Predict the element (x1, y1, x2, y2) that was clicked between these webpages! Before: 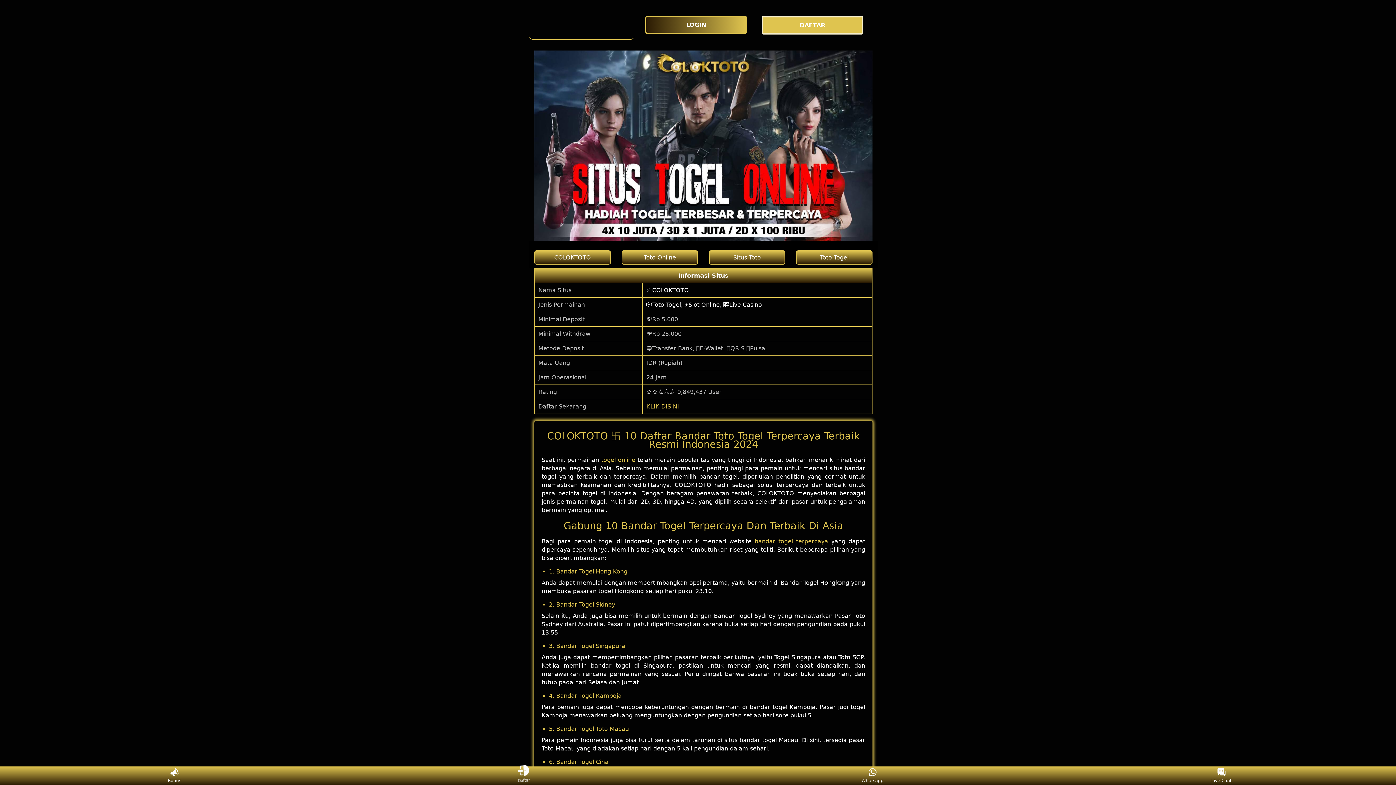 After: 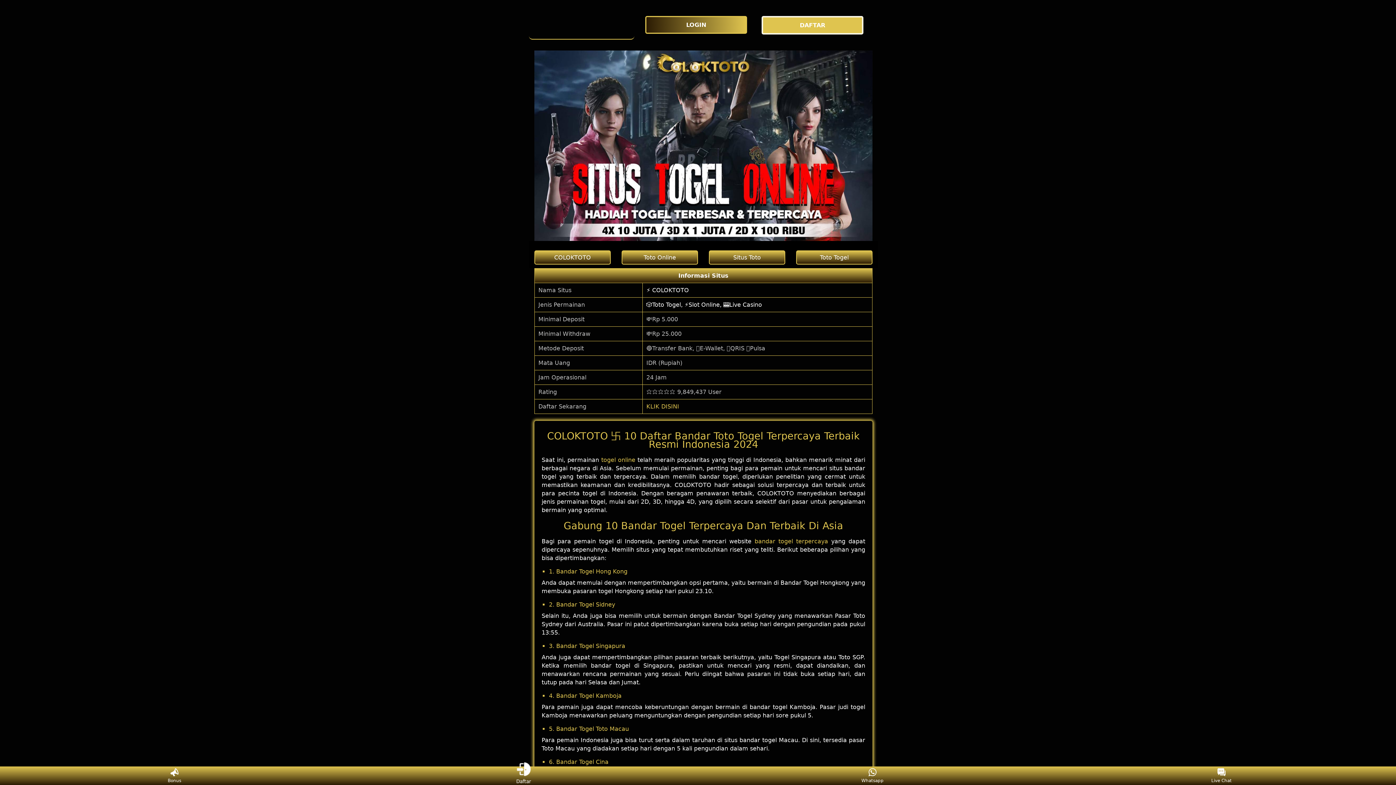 Action: label: Toto Togel bbox: (796, 250, 872, 264)